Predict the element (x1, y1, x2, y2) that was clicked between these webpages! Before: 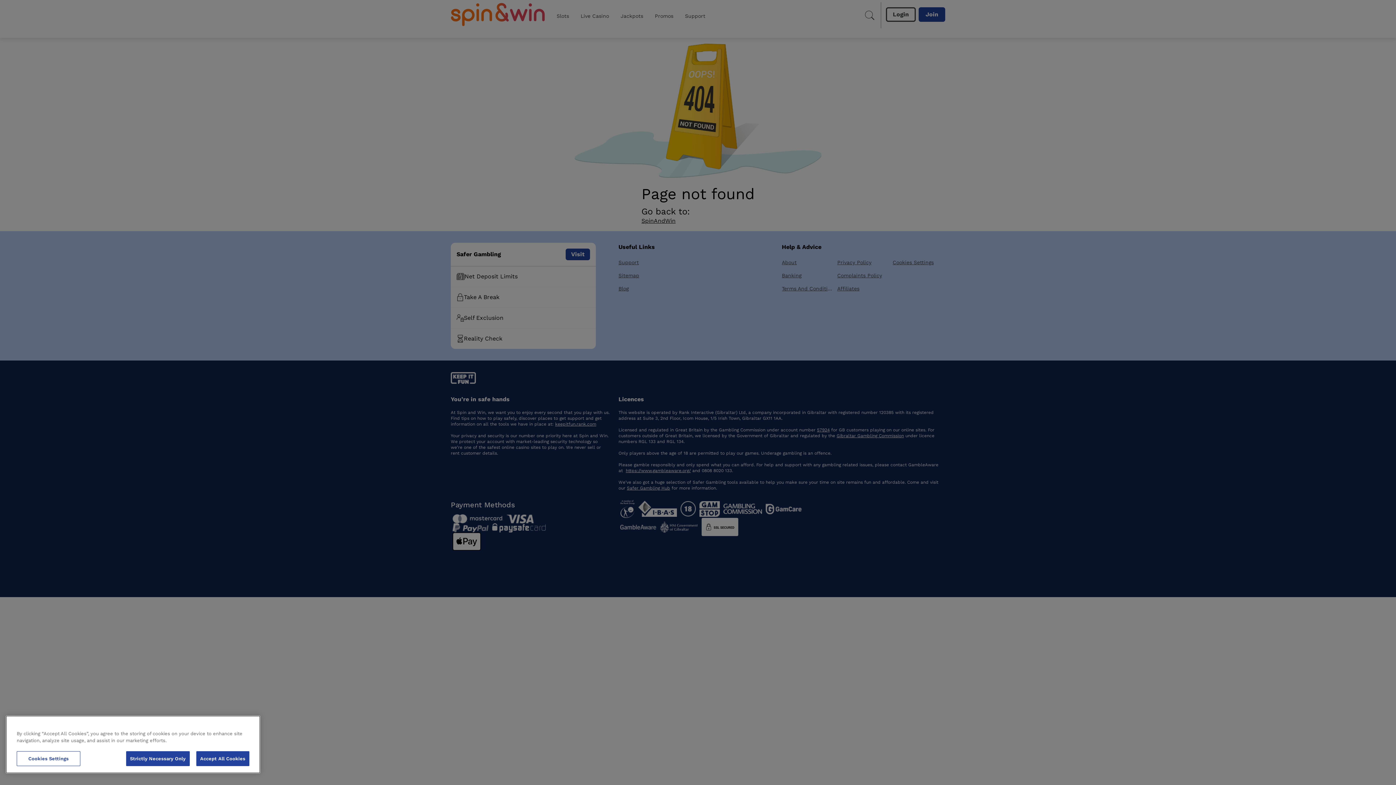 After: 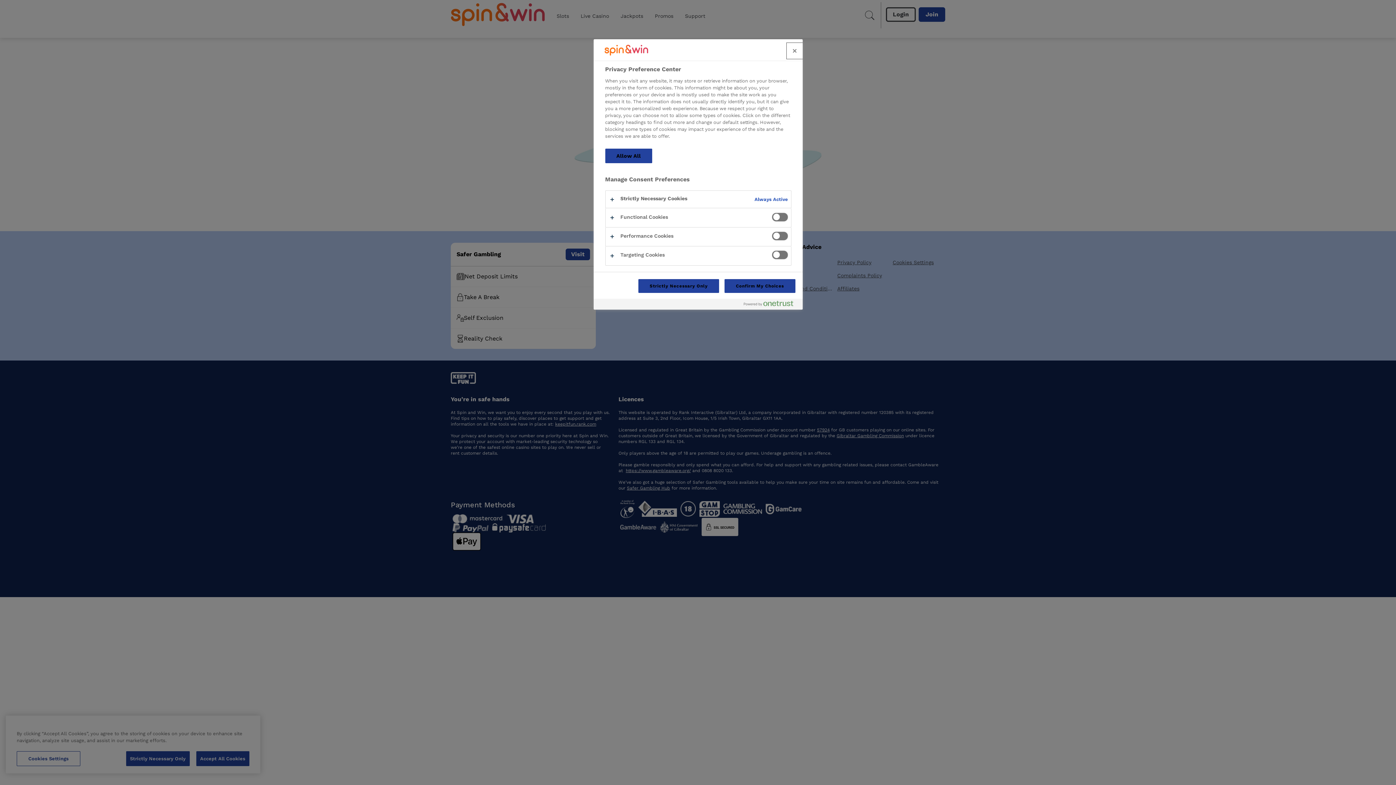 Action: label: Cookies Settings bbox: (16, 751, 80, 766)